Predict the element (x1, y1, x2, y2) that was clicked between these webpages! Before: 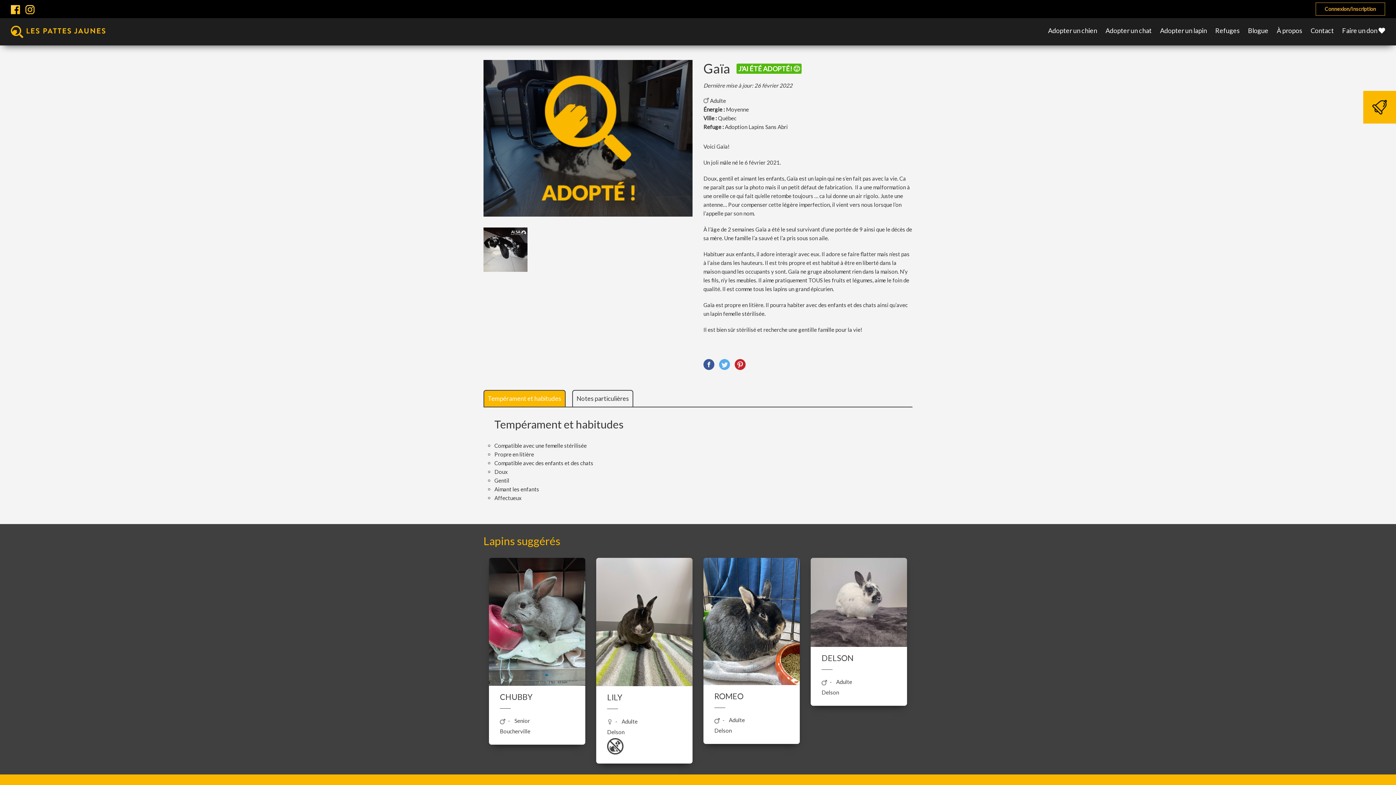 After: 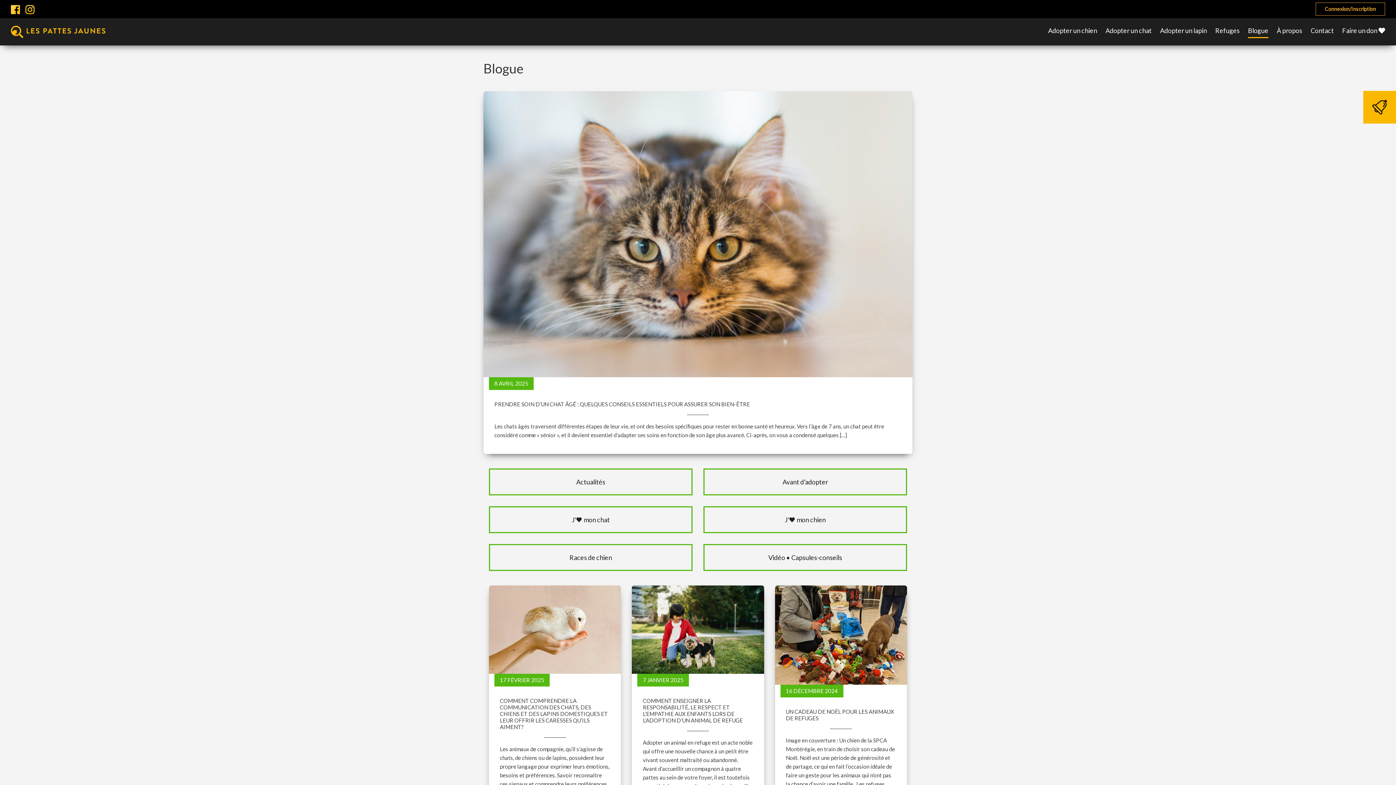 Action: bbox: (1248, 26, 1268, 34) label: Blogue